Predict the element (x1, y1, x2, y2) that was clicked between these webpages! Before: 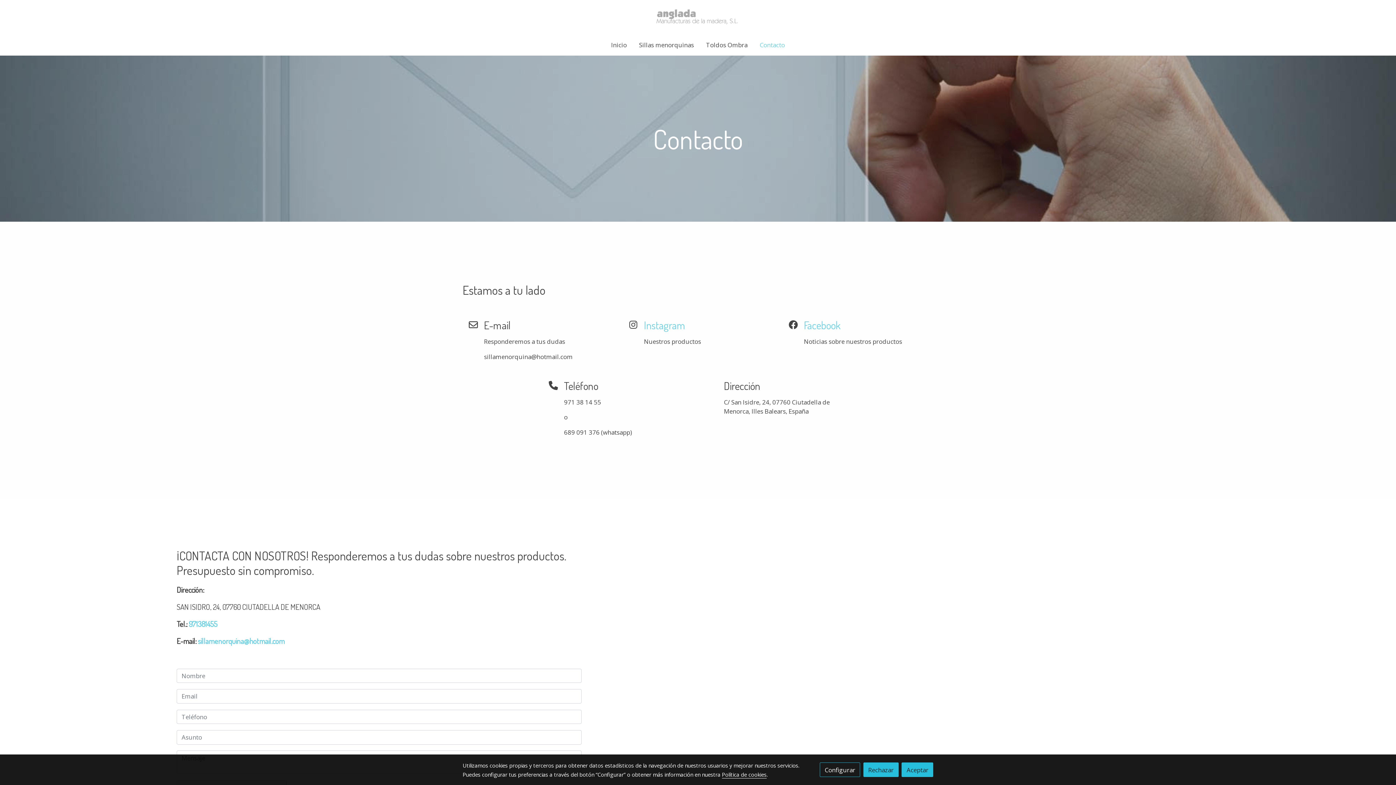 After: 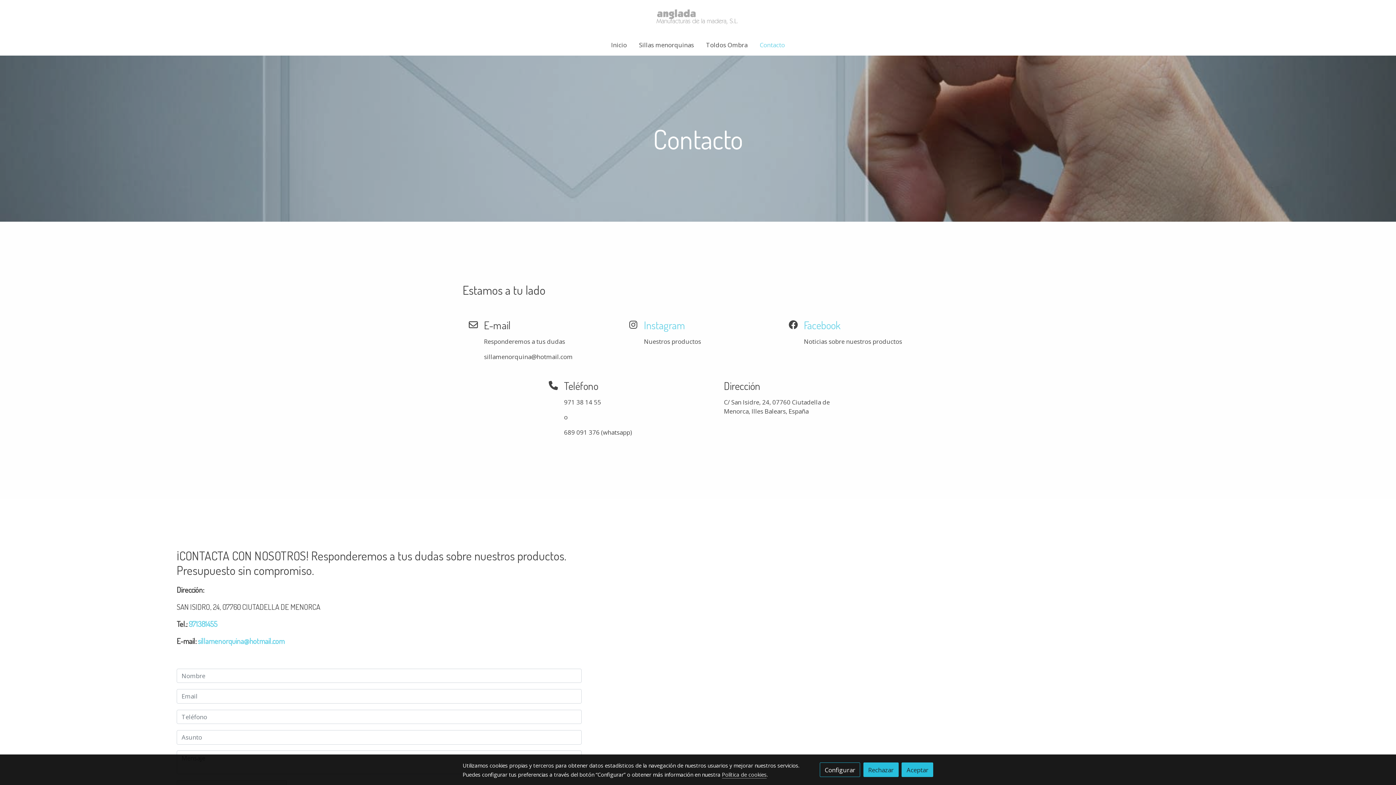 Action: bbox: (722, 771, 766, 778) label: Política de cookies